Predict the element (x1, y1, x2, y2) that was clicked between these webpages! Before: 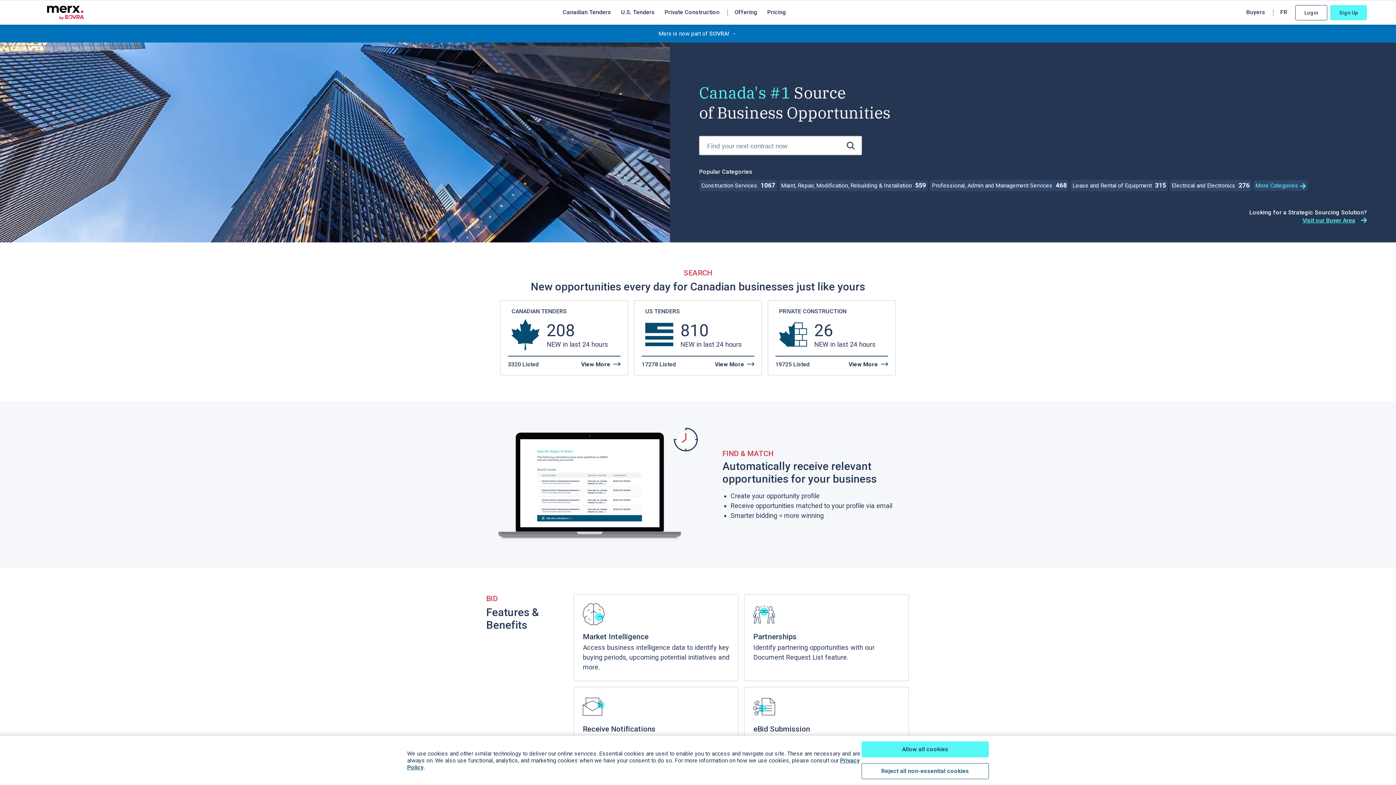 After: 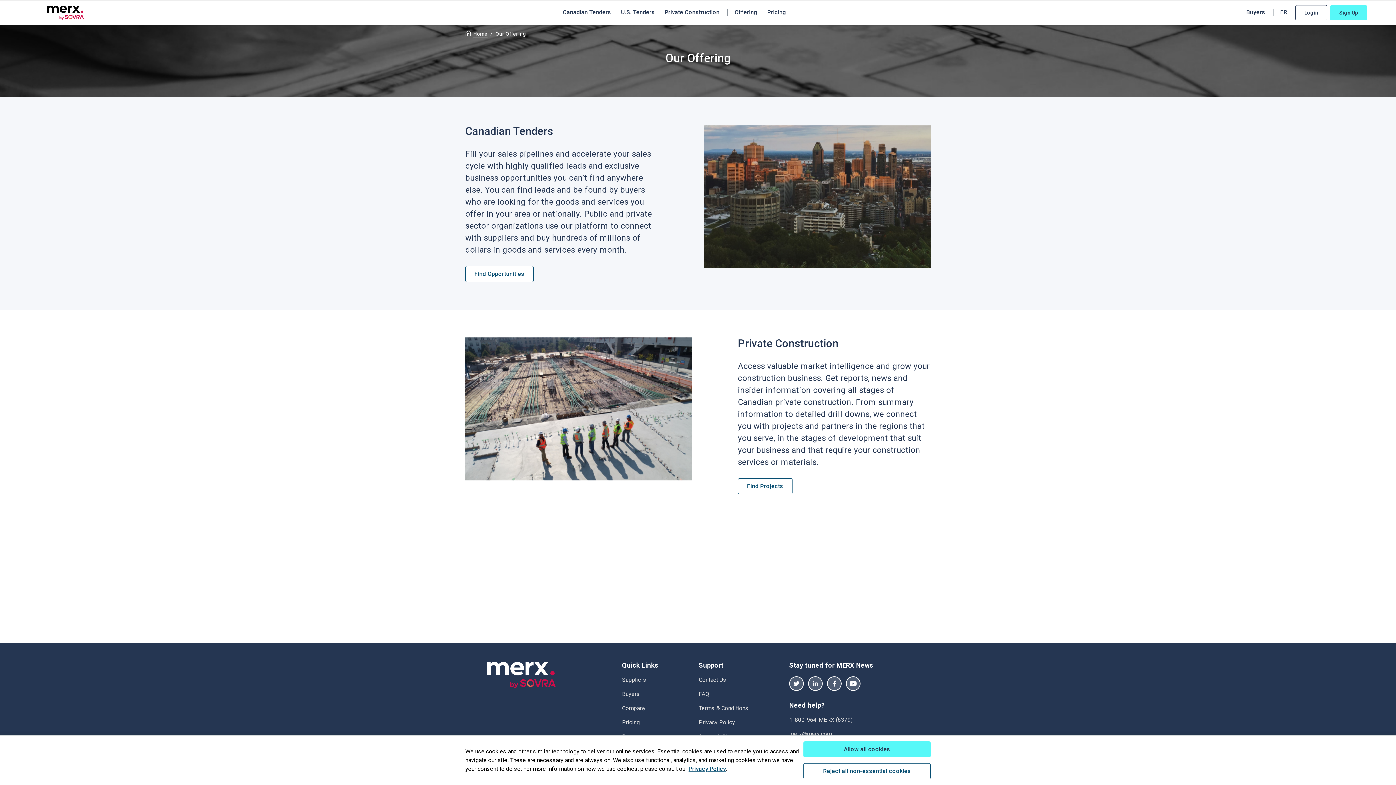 Action: label: Offering bbox: (734, 7, 758, 17)